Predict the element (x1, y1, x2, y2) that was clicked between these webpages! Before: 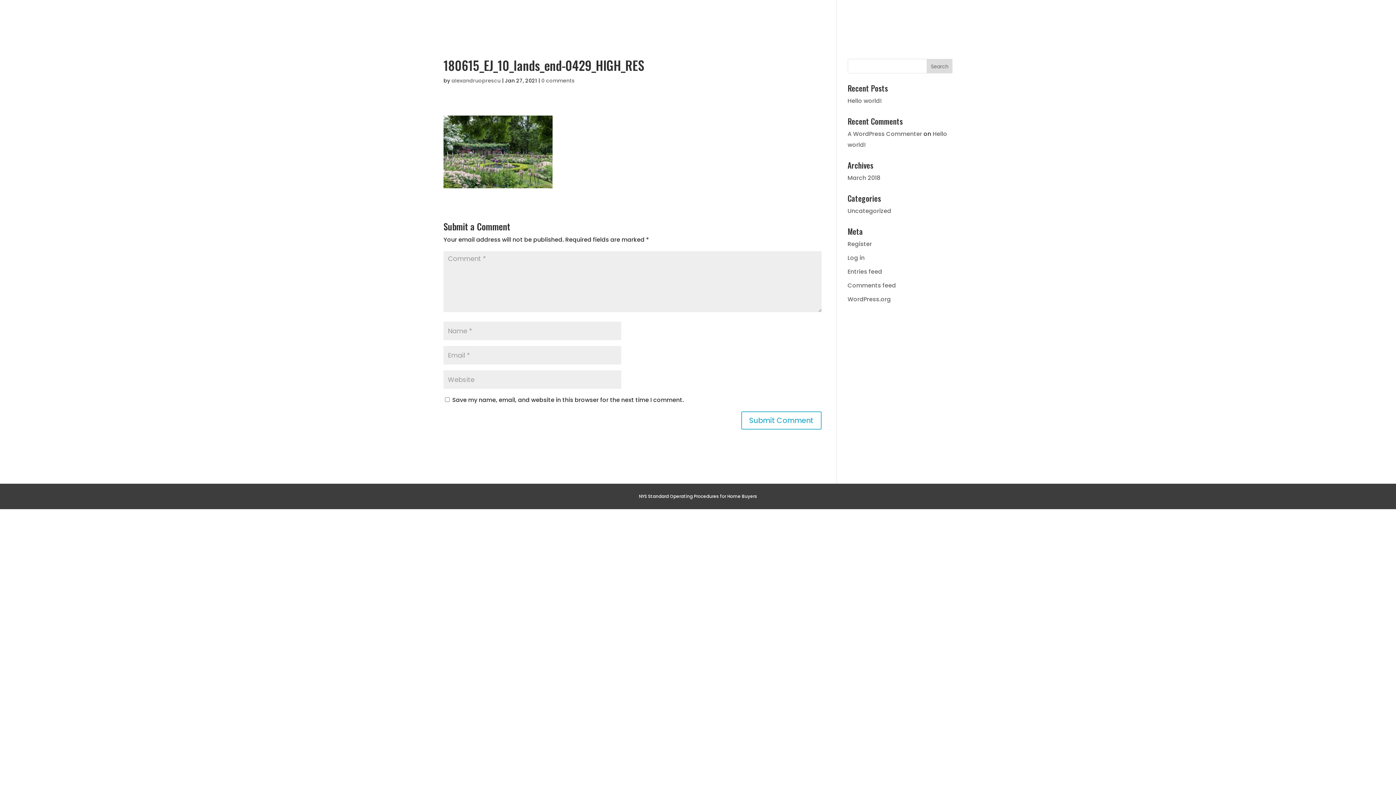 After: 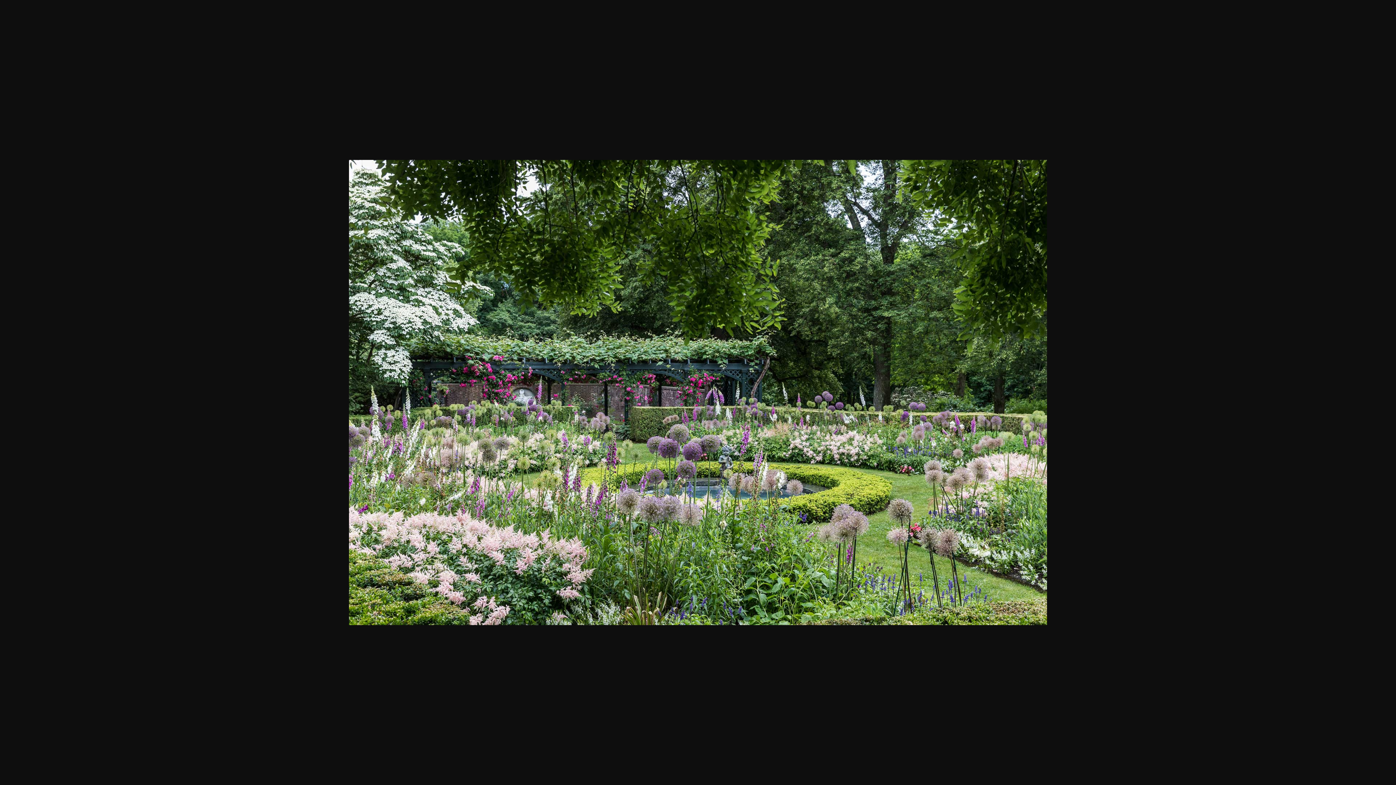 Action: bbox: (443, 178, 552, 186)